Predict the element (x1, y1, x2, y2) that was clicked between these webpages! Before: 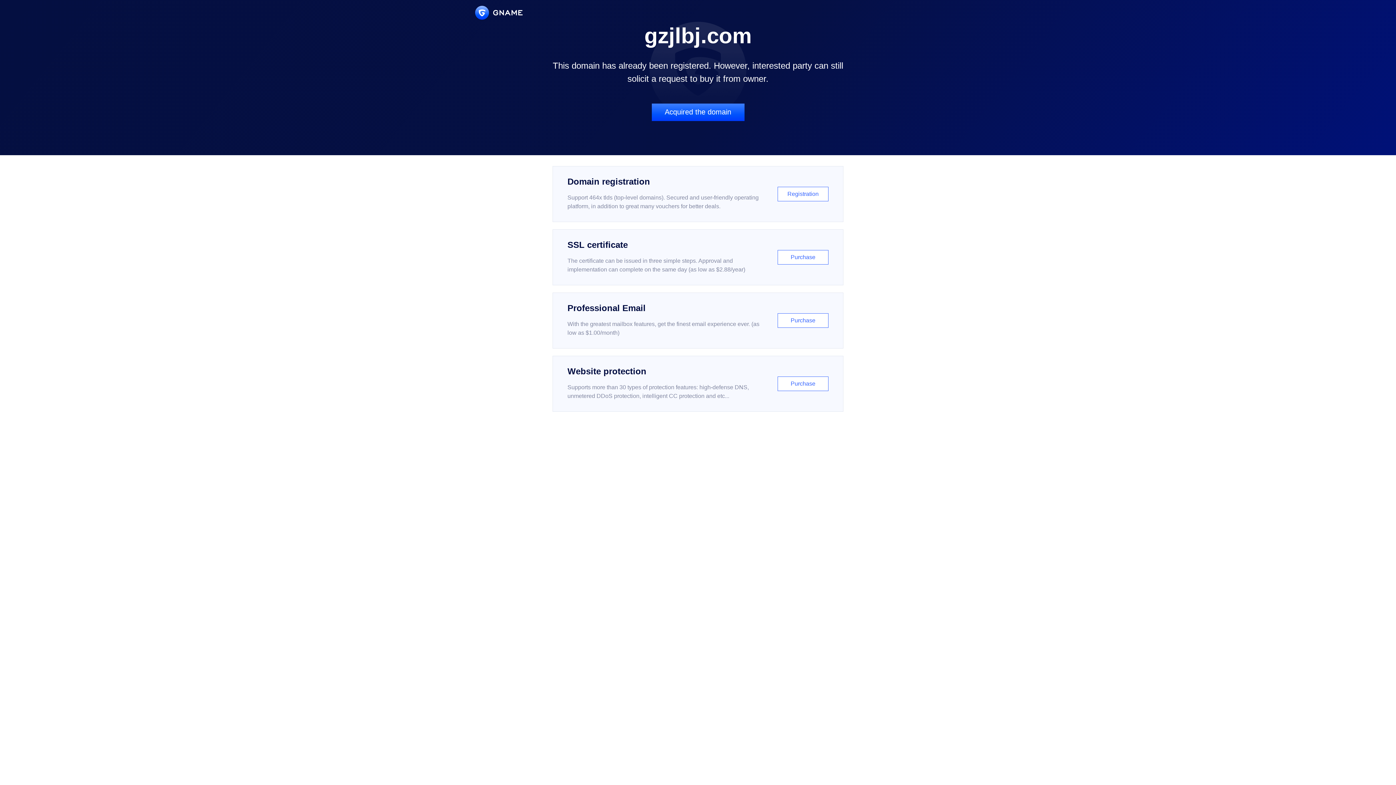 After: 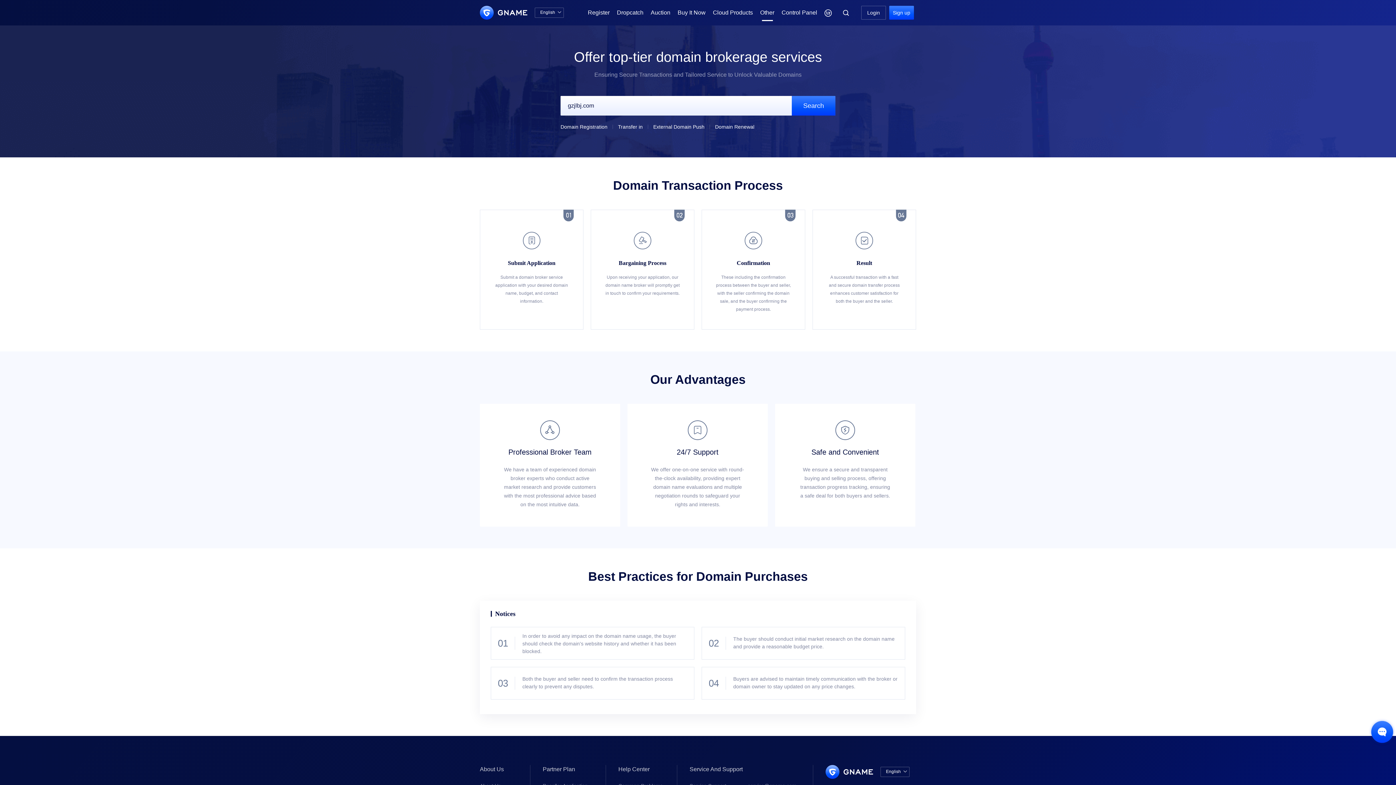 Action: label: Acquired the domain bbox: (651, 103, 744, 121)